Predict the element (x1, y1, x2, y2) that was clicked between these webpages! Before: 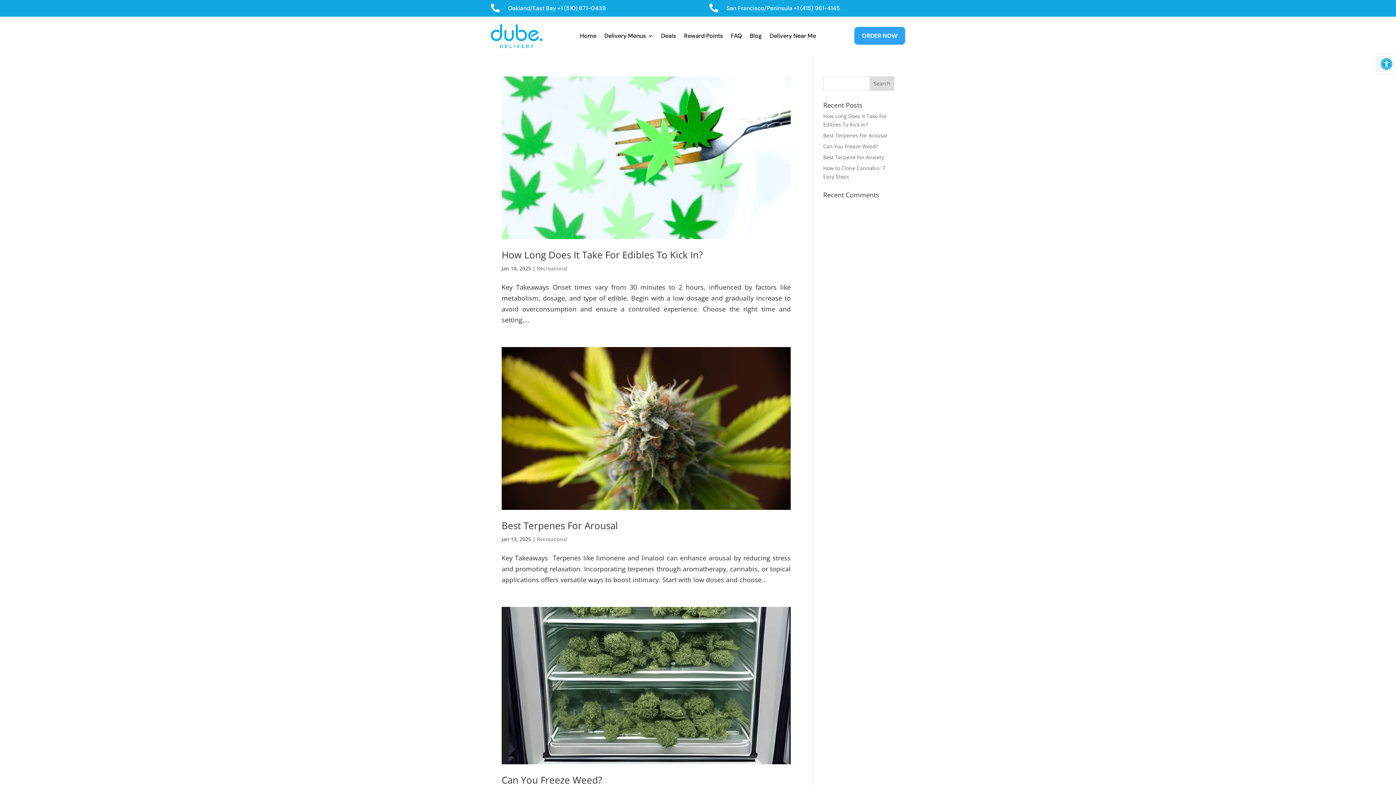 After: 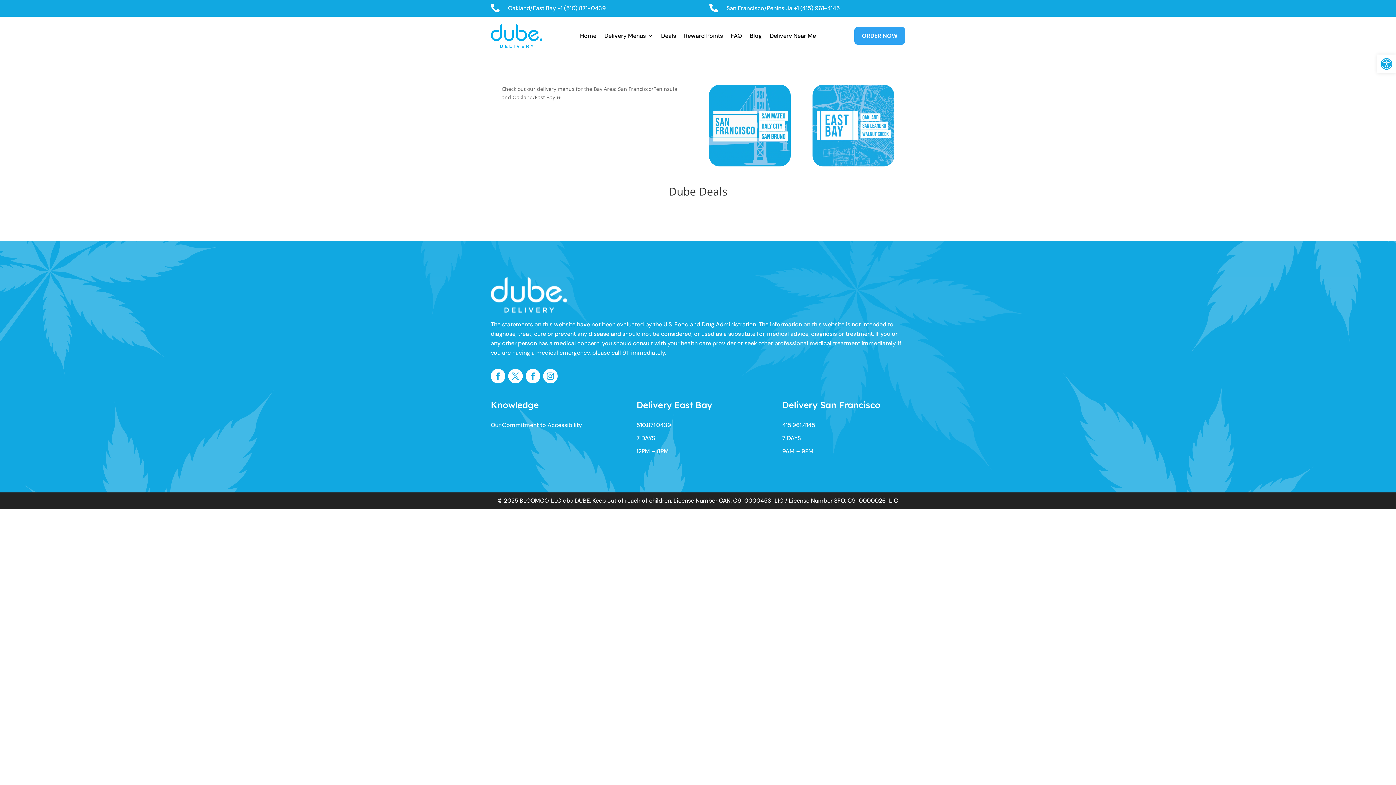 Action: label: Deals bbox: (661, 31, 676, 43)